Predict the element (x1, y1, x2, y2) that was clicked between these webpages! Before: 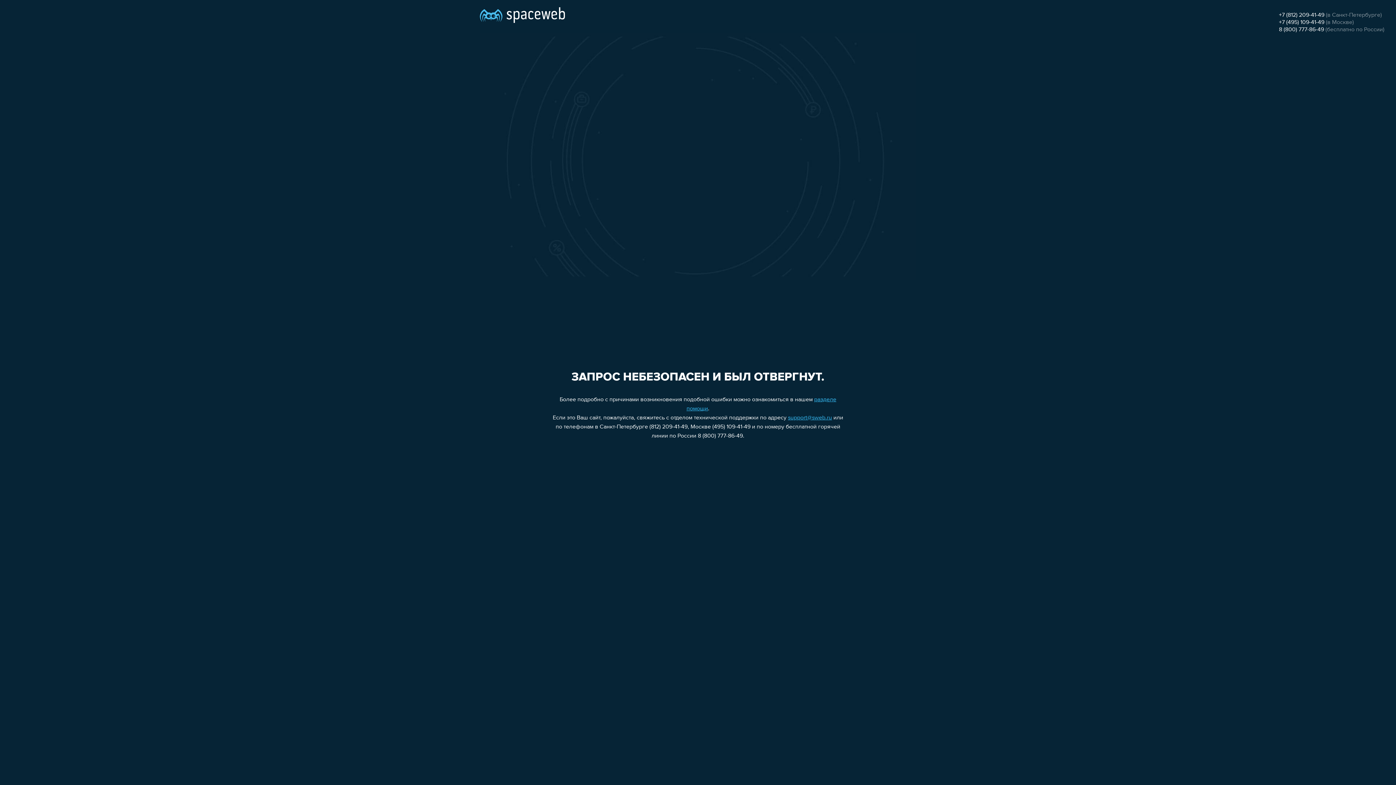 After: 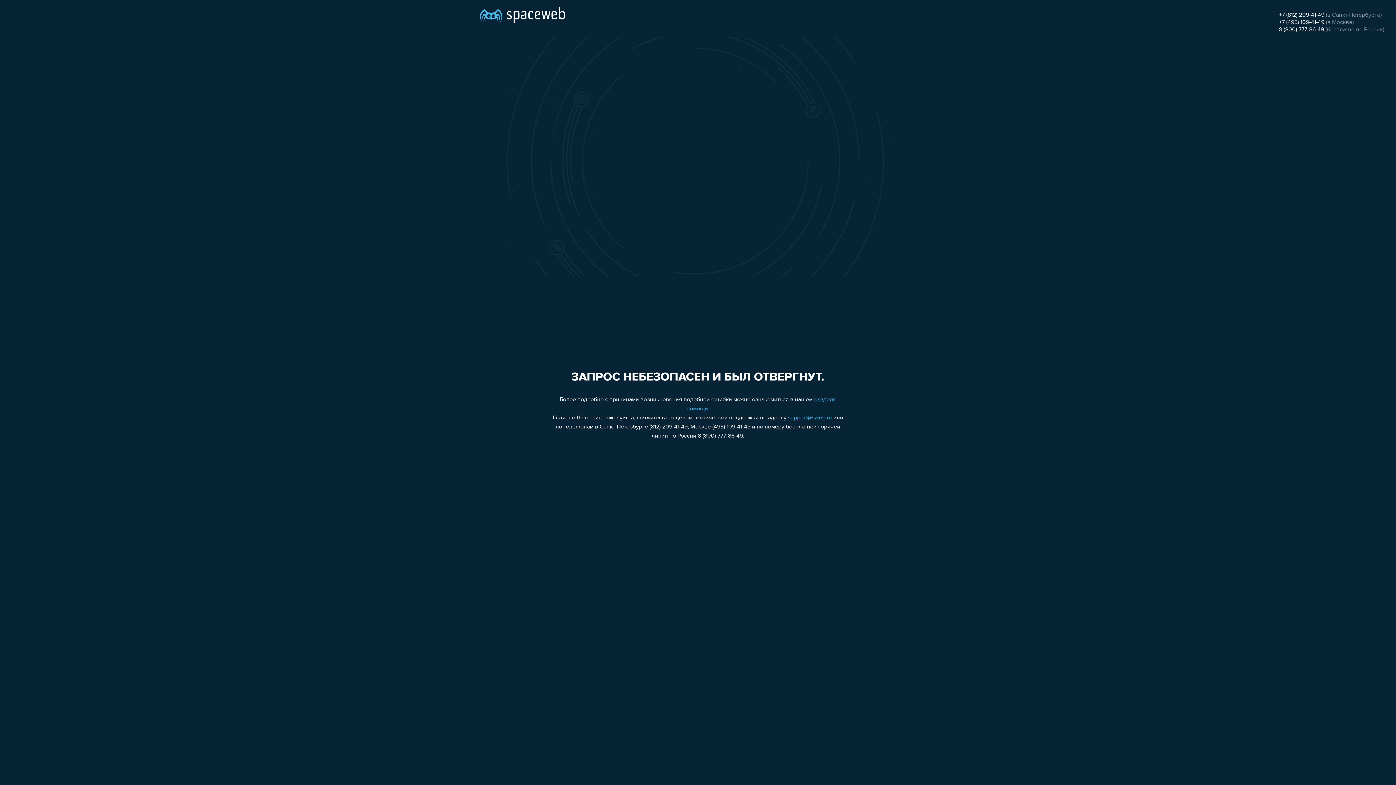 Action: bbox: (1279, 26, 1324, 32) label: 8 (800) 777-86-49